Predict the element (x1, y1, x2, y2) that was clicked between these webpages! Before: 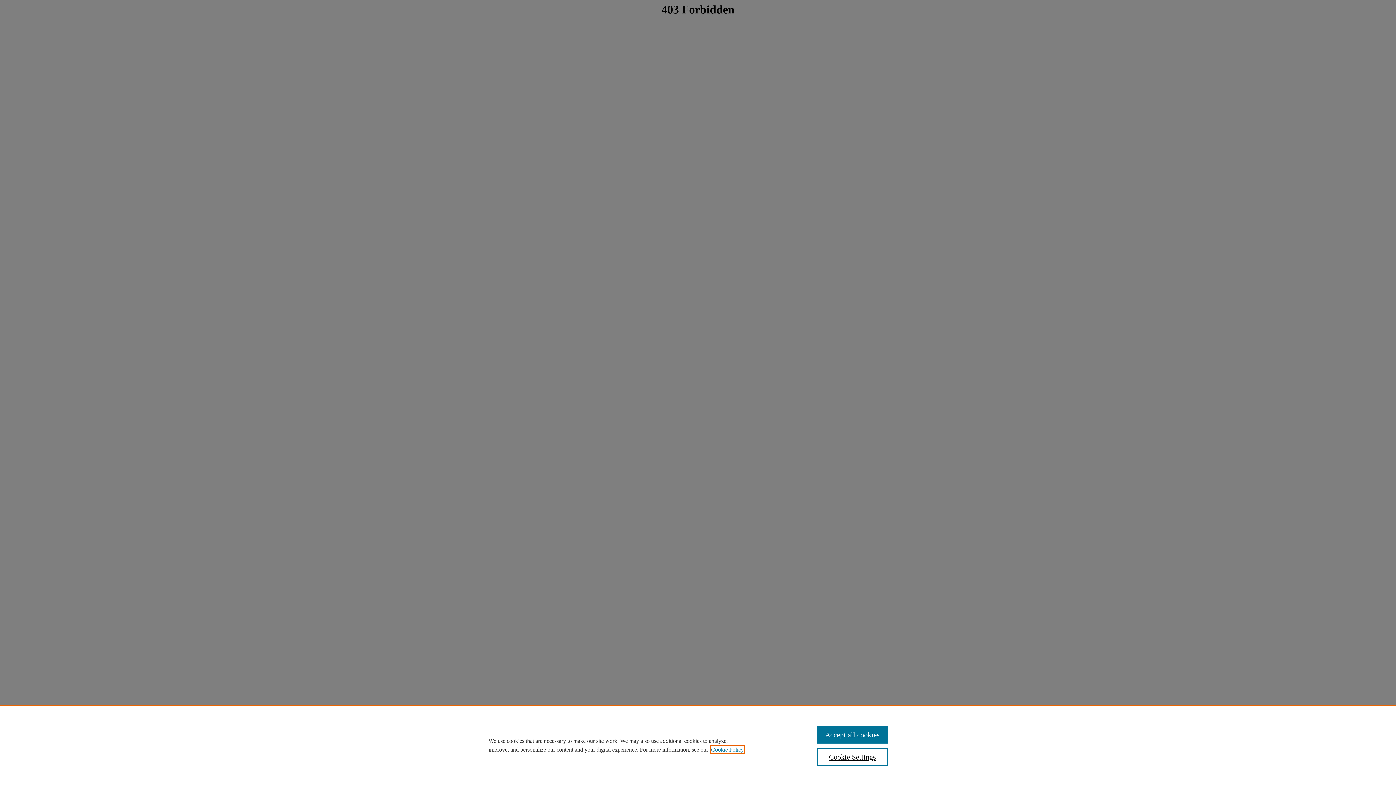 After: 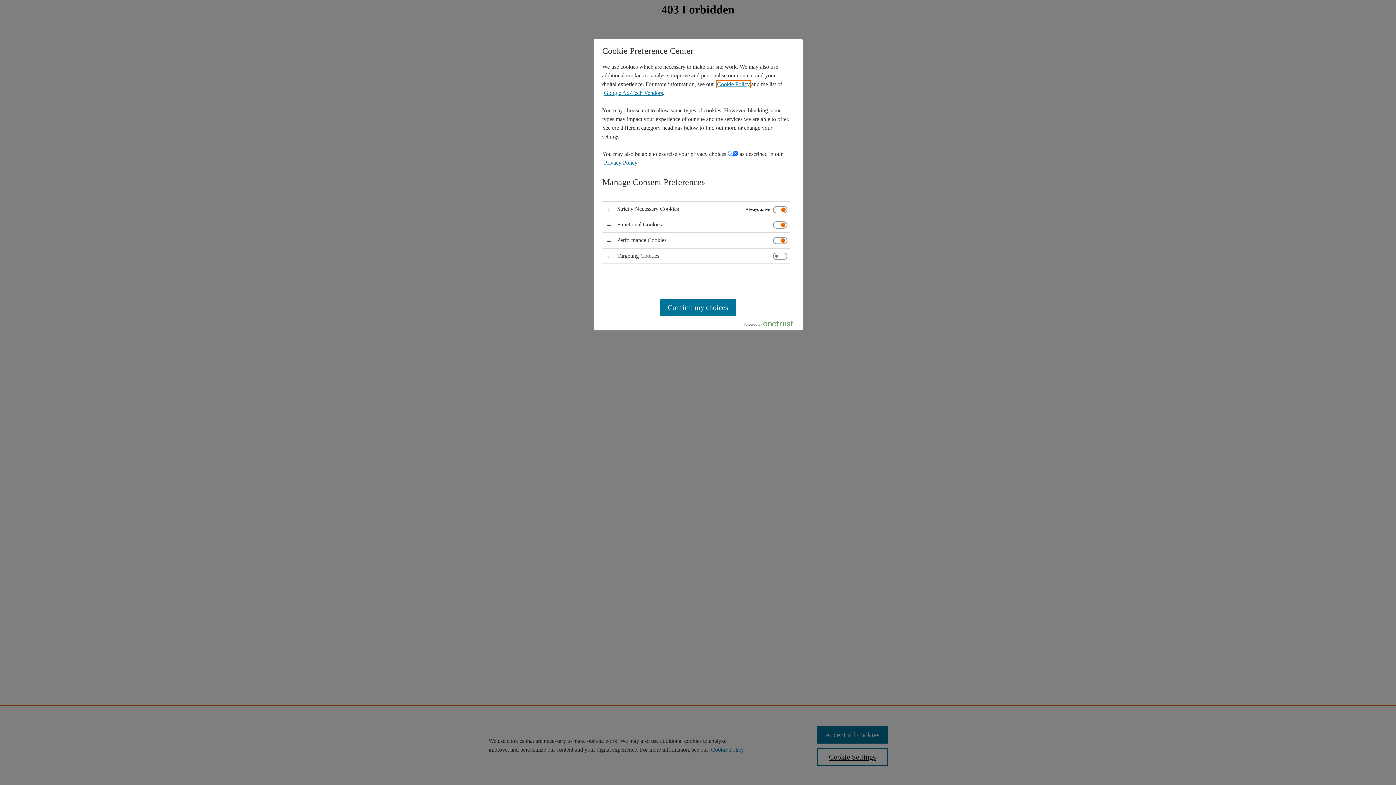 Action: bbox: (817, 748, 887, 766) label: Cookie Settings